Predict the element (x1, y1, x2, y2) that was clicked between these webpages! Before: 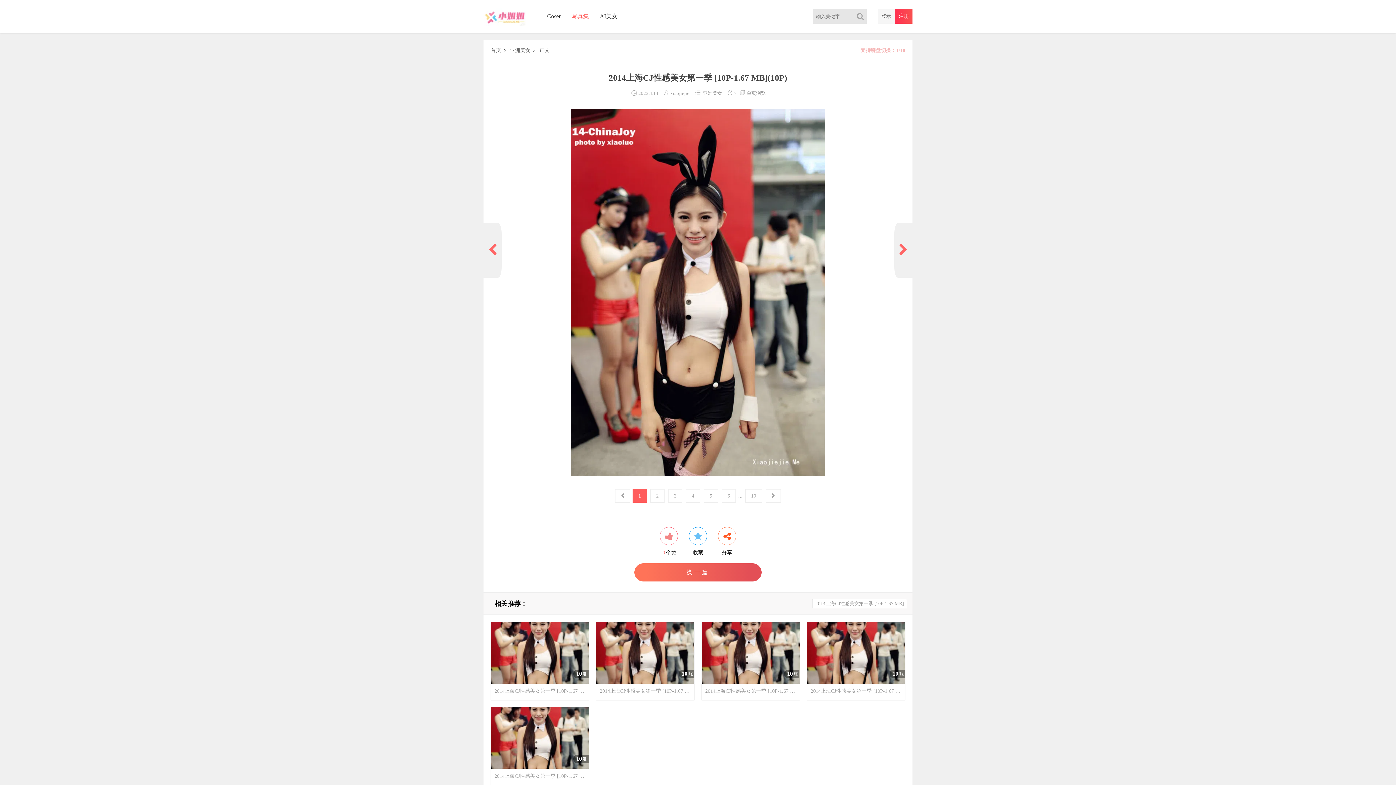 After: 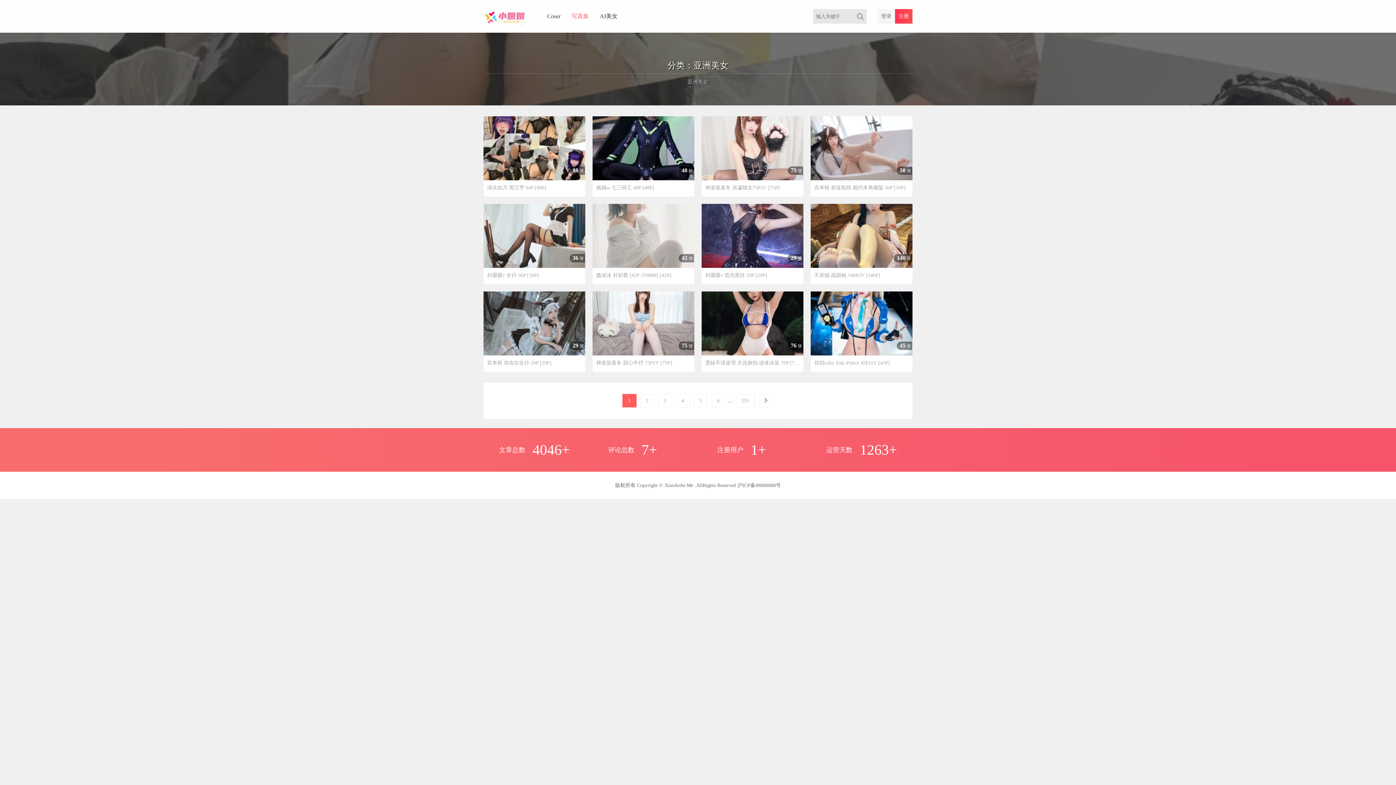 Action: bbox: (703, 90, 722, 96) label: 亚洲美女